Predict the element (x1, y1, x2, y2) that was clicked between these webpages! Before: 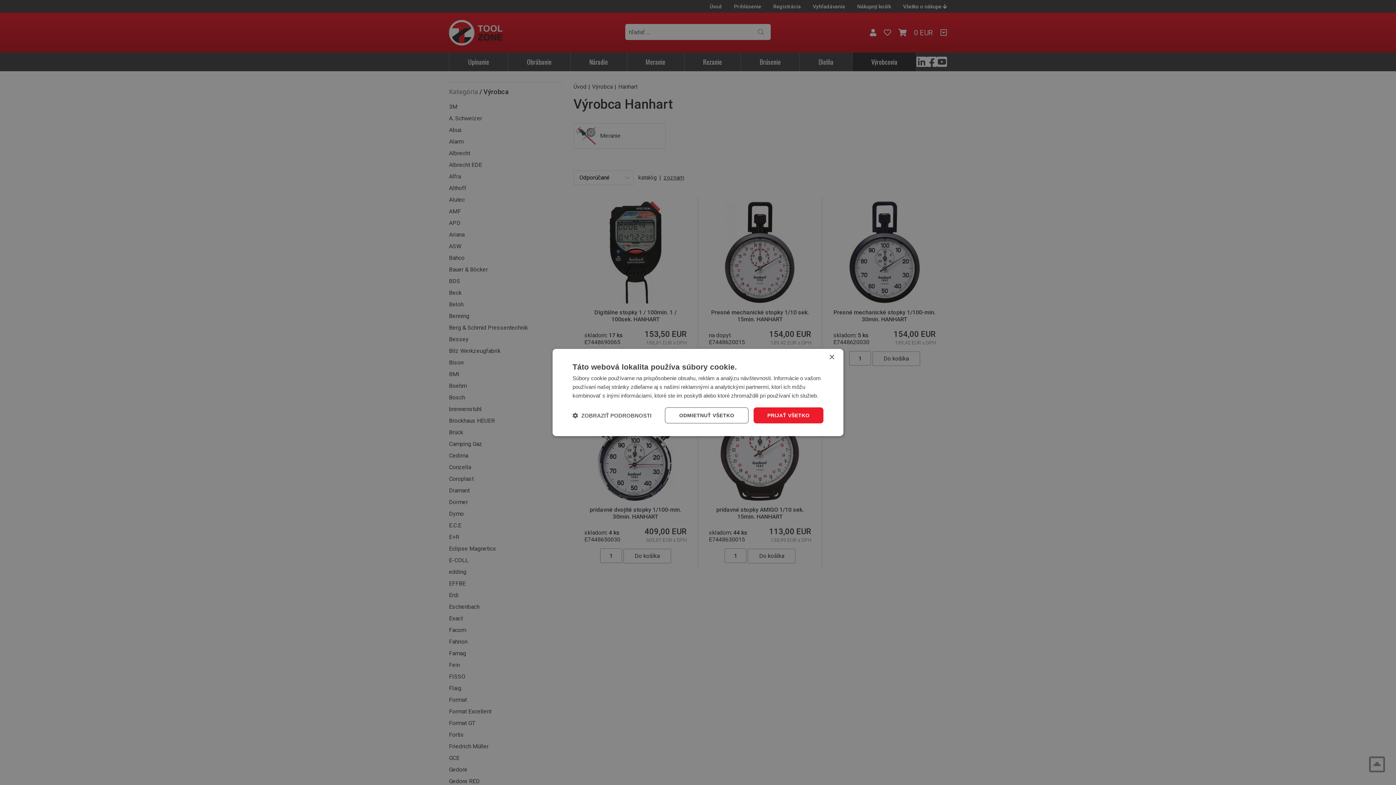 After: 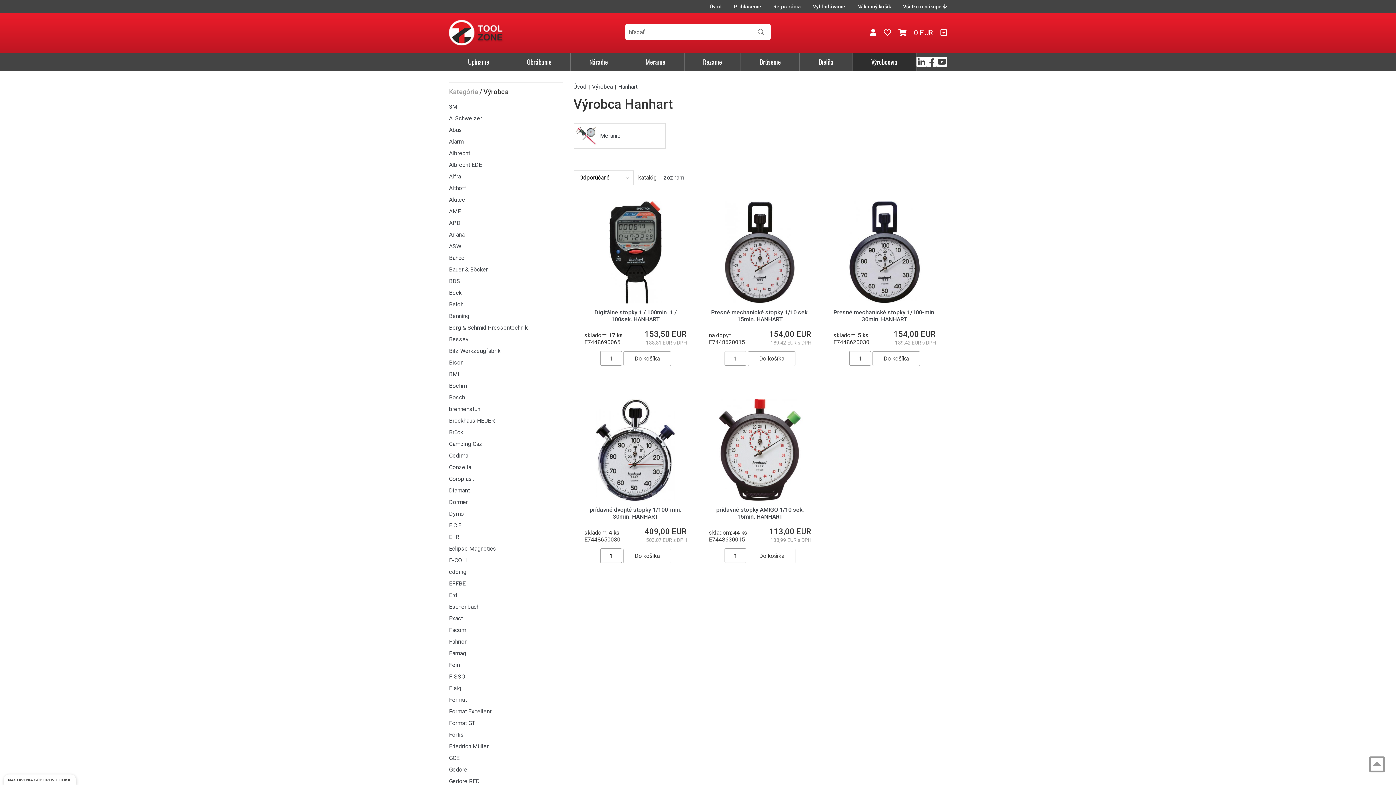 Action: bbox: (753, 407, 823, 423) label: PRIJAŤ VŠETKO